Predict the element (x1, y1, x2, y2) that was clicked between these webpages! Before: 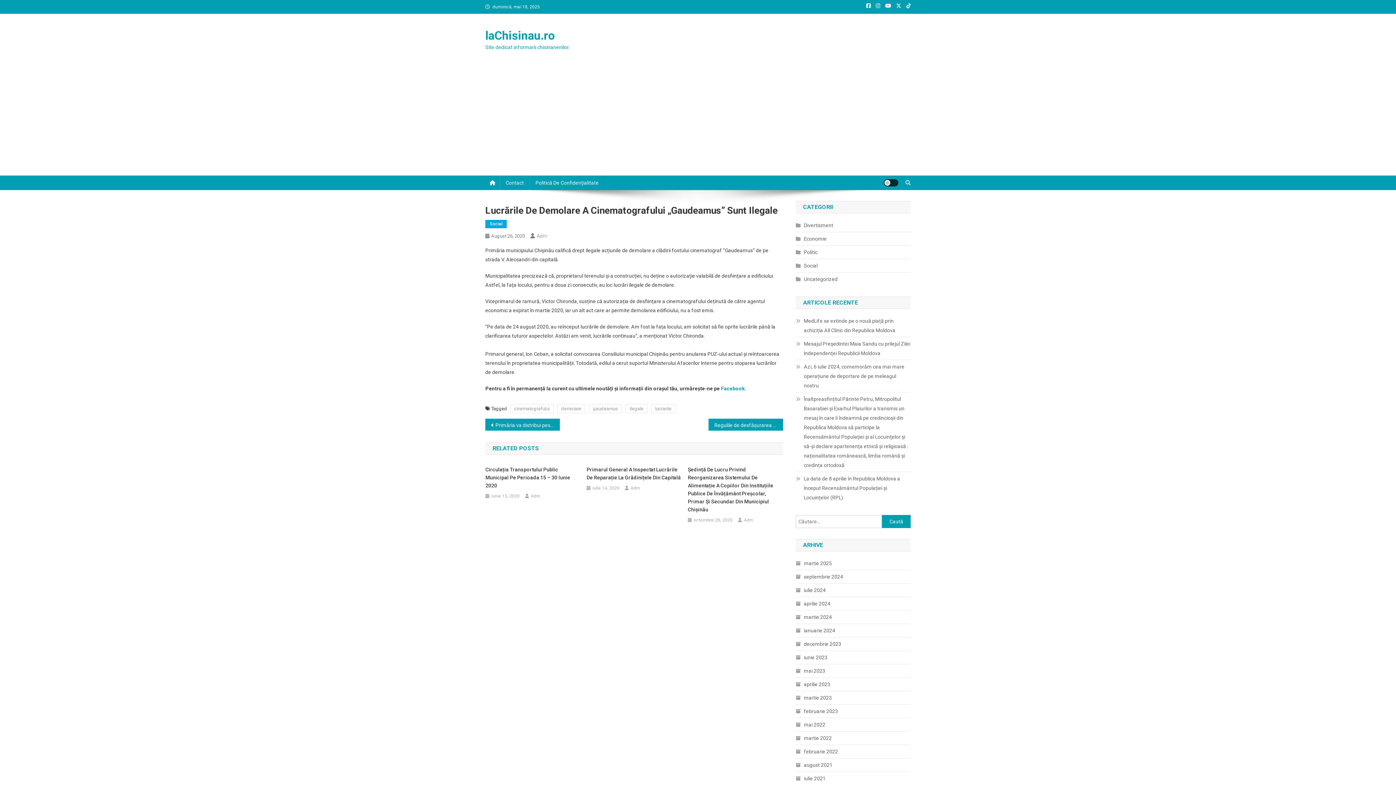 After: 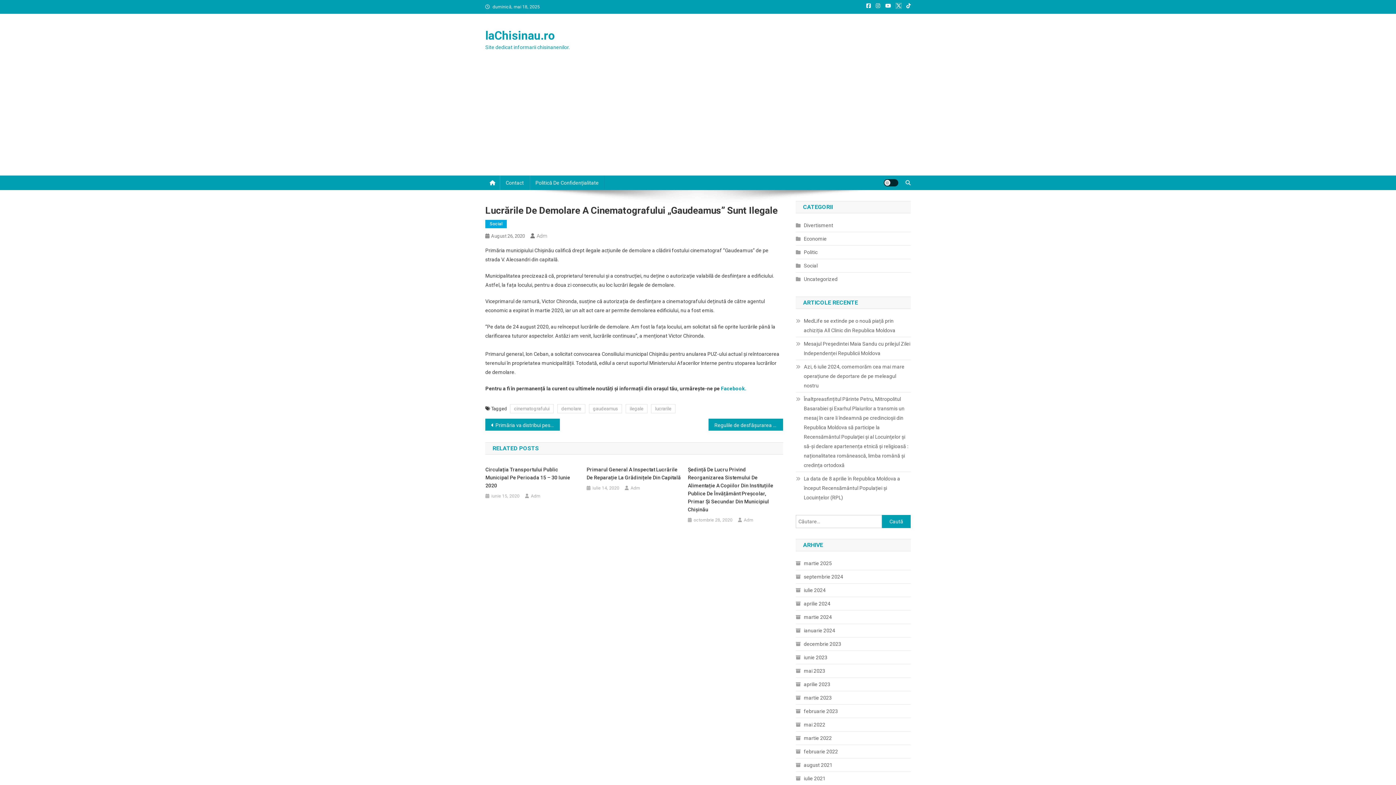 Action: bbox: (896, 3, 901, 8)